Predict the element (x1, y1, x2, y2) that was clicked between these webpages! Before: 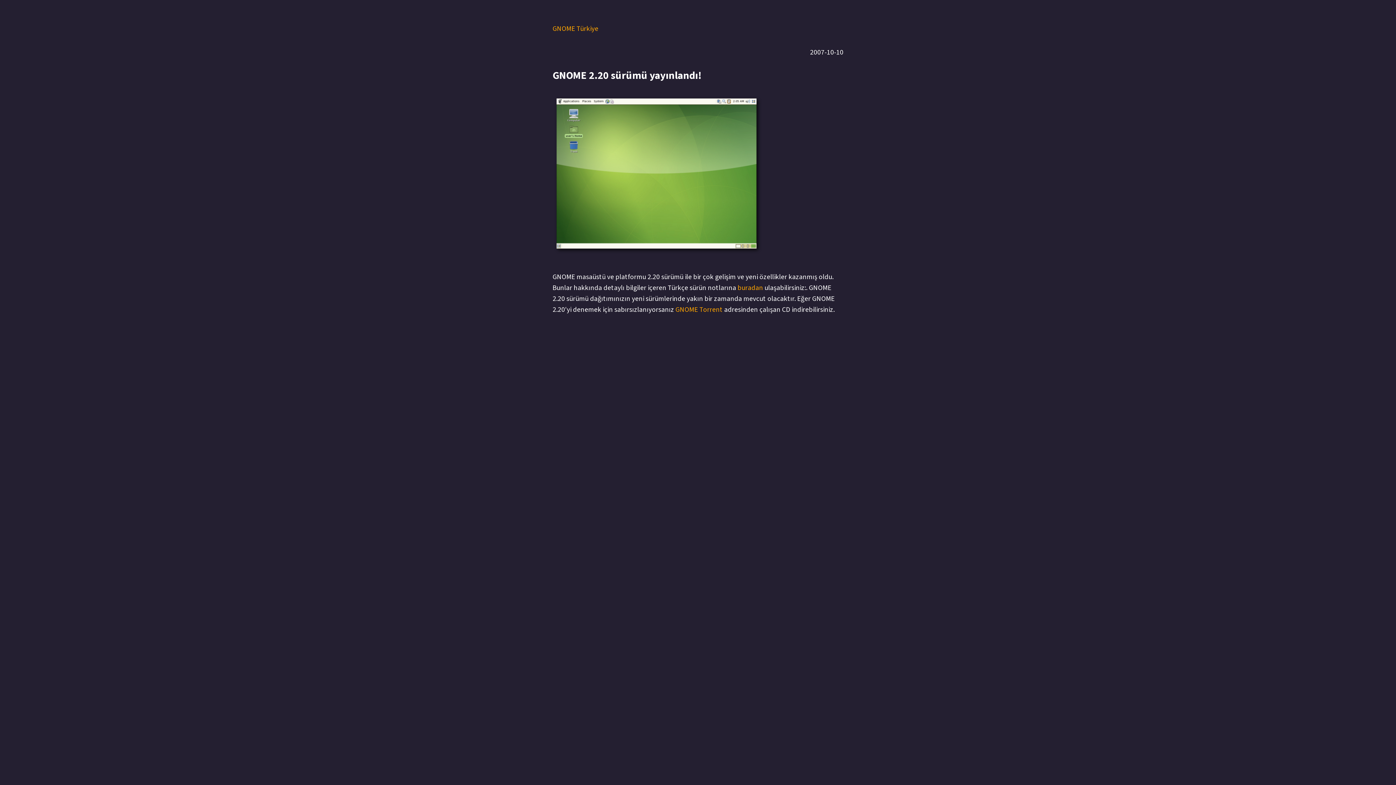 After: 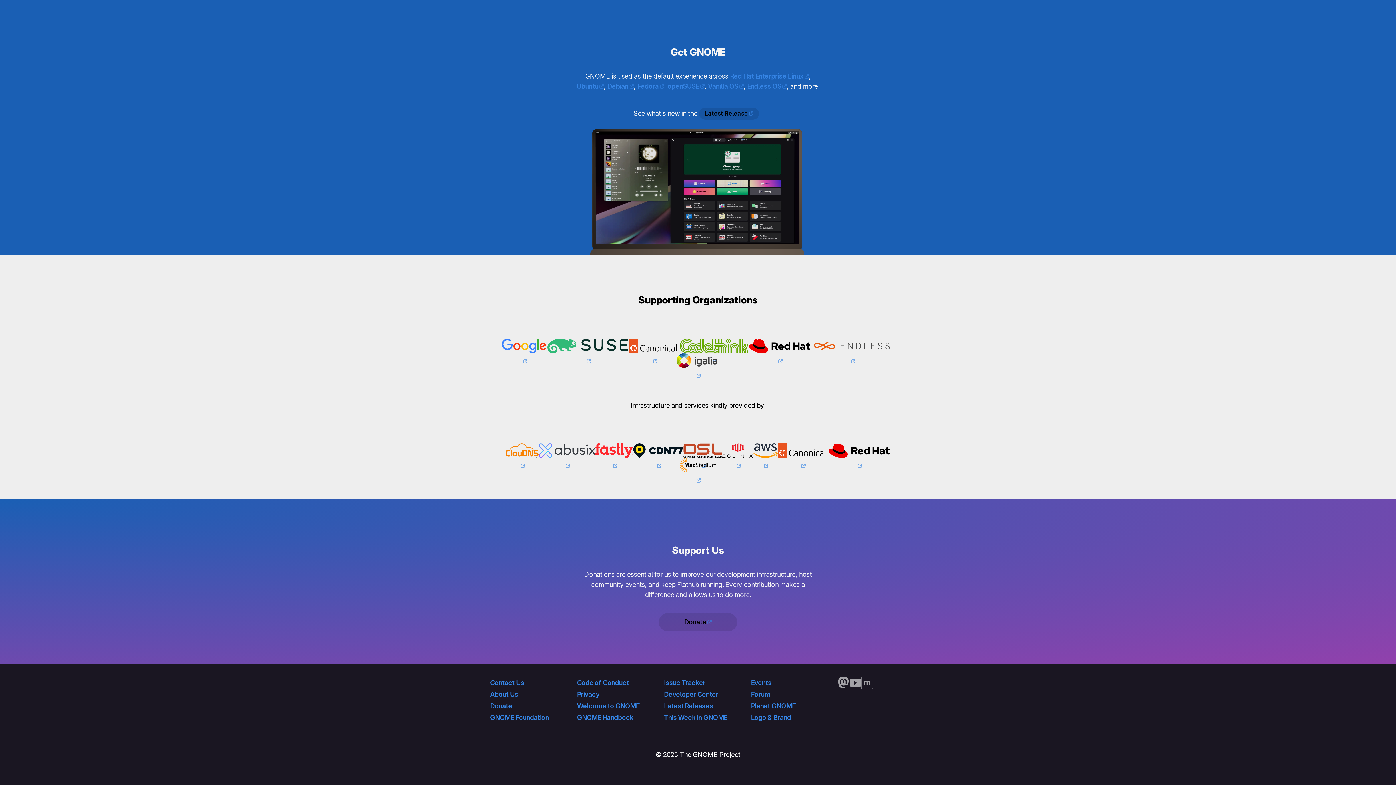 Action: bbox: (675, 304, 722, 314) label: GNOME Torrent